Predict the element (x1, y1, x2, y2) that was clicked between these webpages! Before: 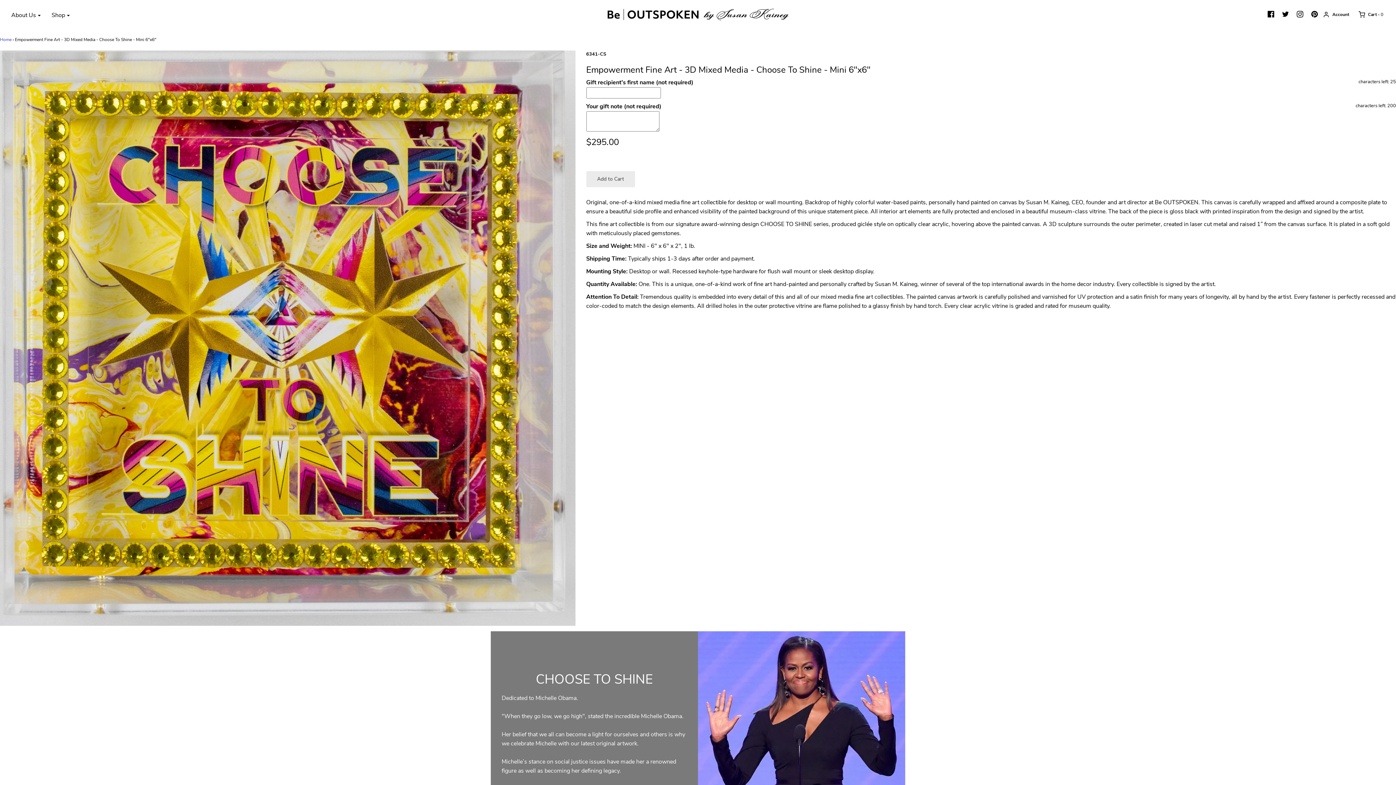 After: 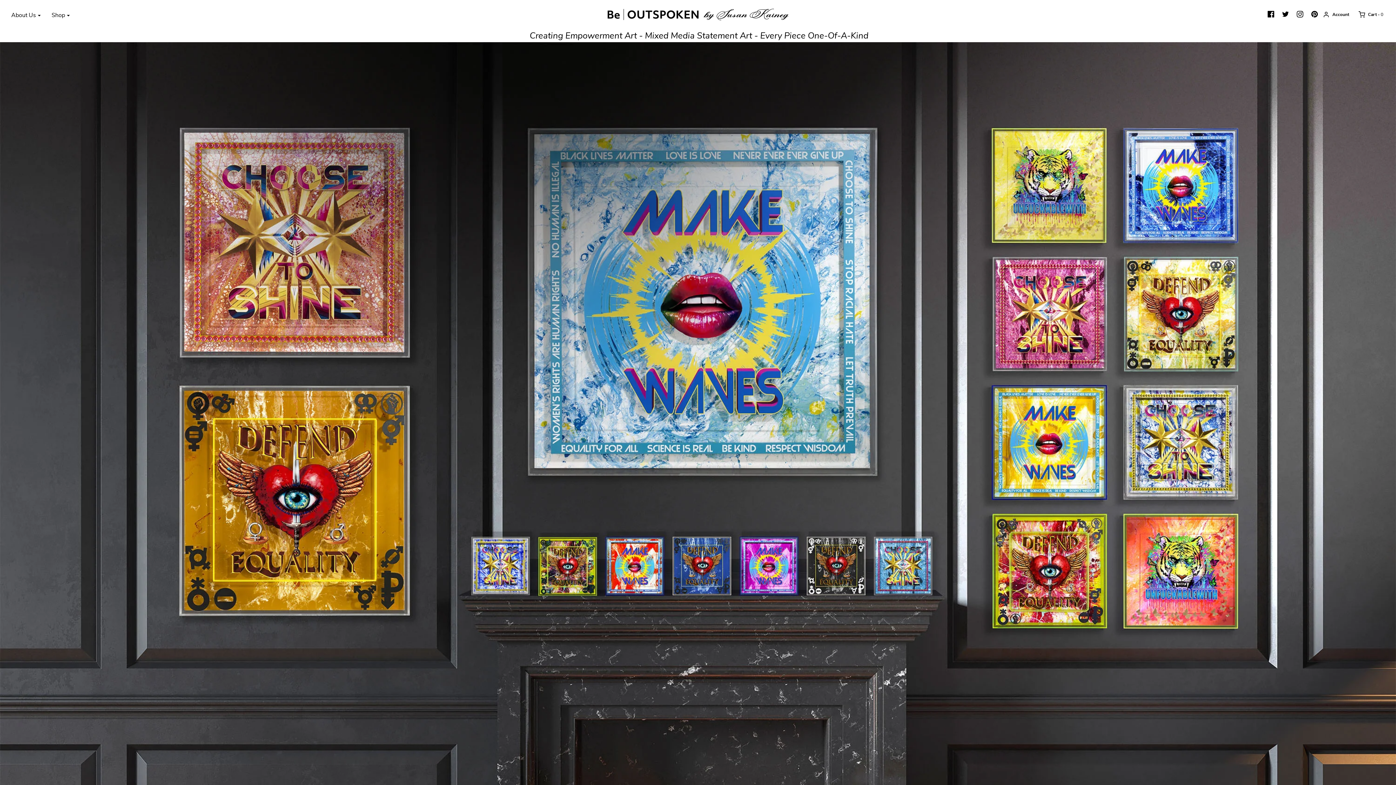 Action: label: Home bbox: (0, 36, 11, 42)